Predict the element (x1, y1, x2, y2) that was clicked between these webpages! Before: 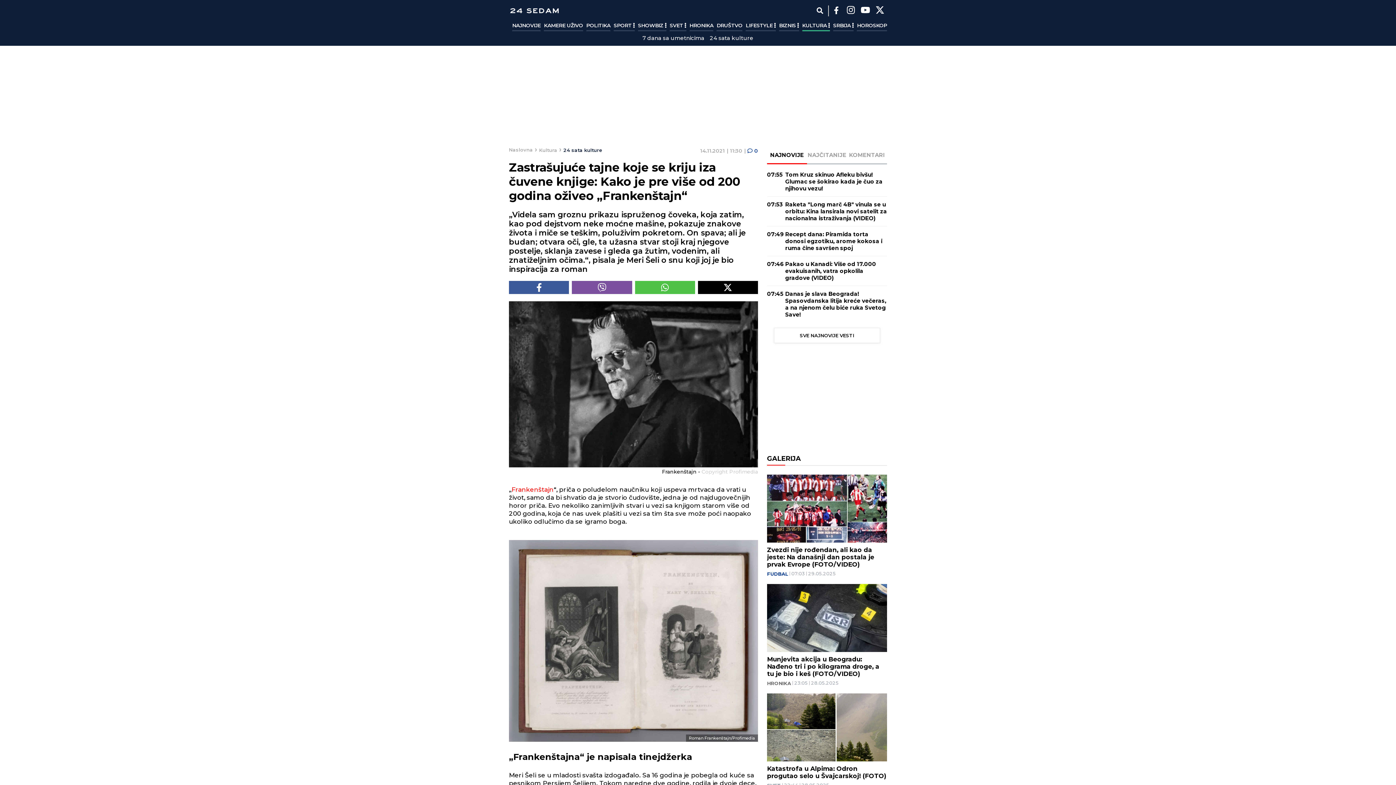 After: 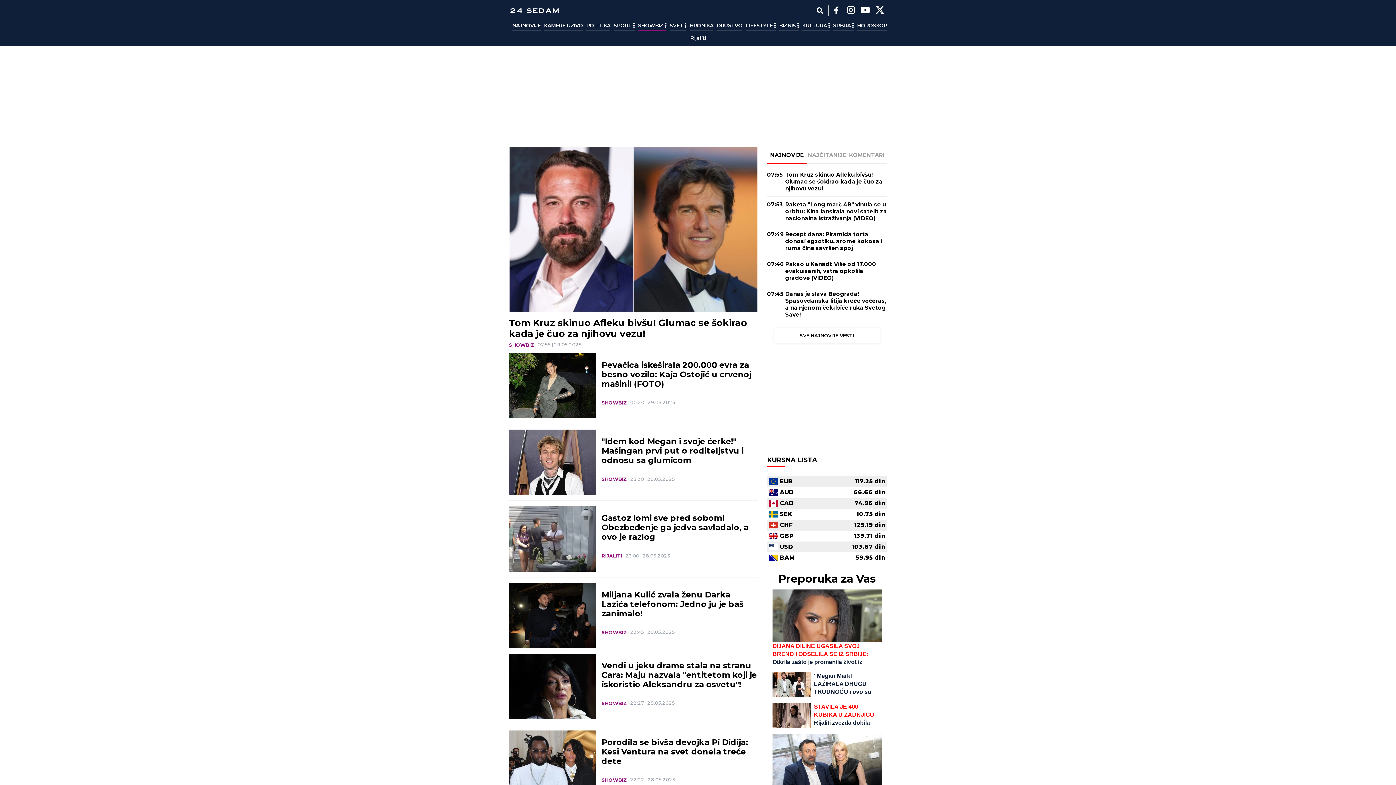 Action: label: SHOWBIZ  bbox: (638, 20, 666, 31)